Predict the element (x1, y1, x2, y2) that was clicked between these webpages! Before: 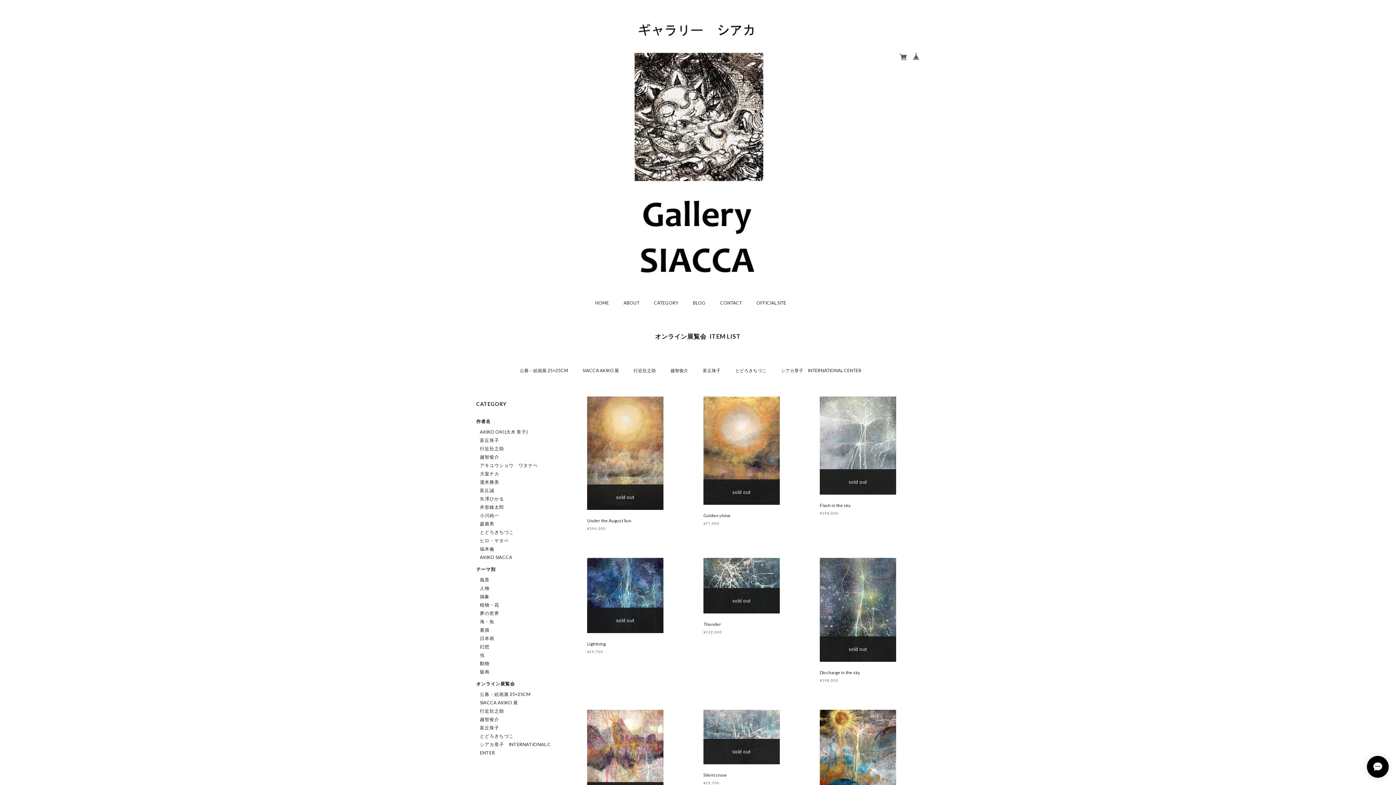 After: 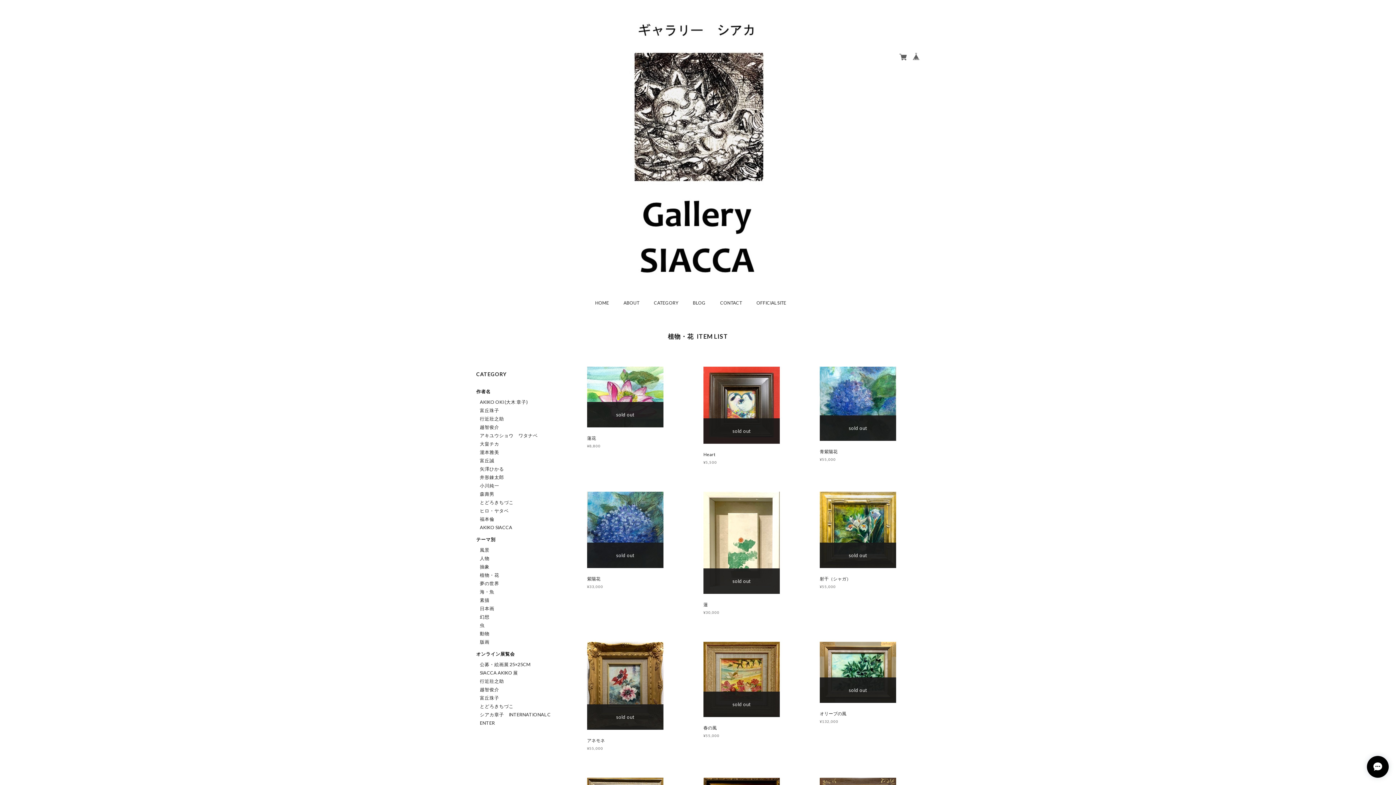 Action: bbox: (480, 601, 552, 609) label: 植物・花